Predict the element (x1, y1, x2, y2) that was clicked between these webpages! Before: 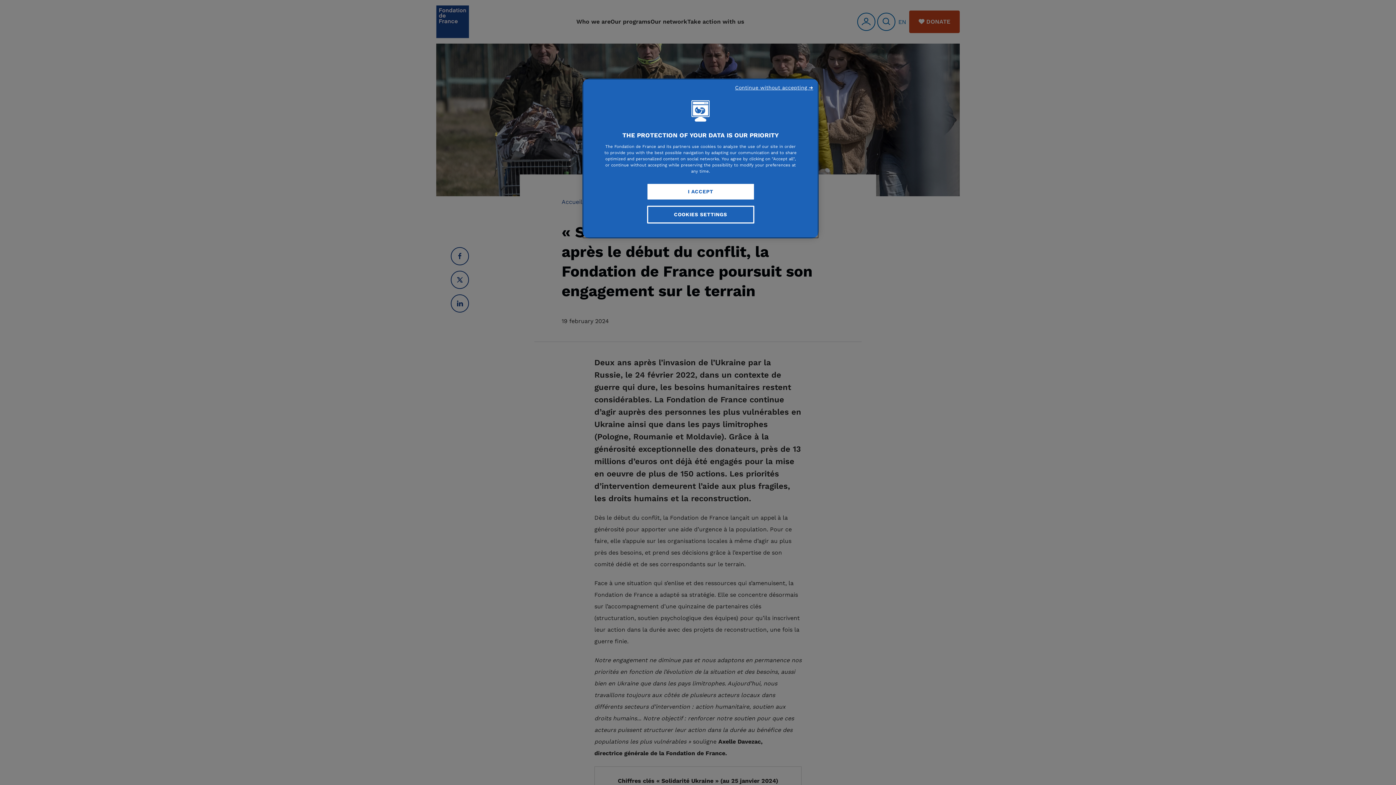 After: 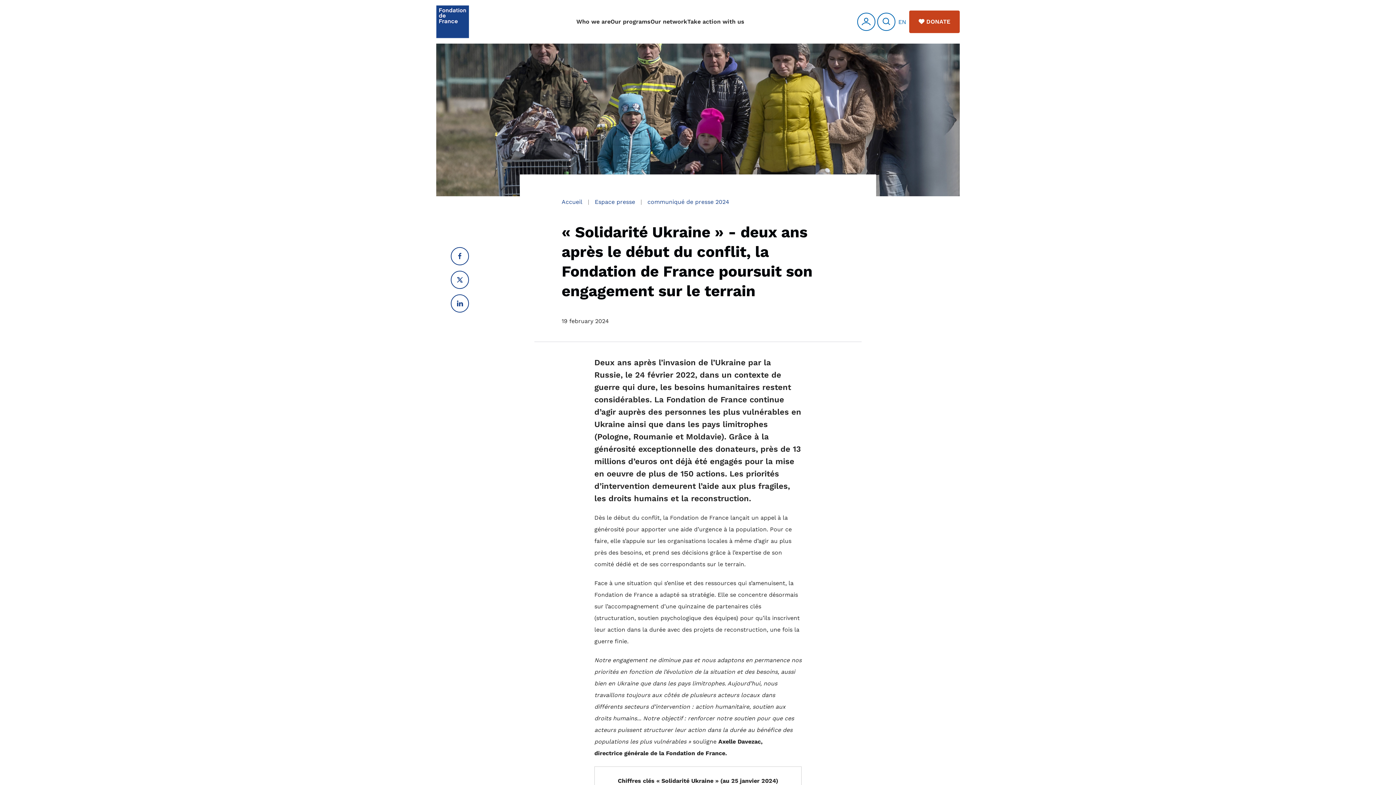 Action: bbox: (647, 183, 754, 199) label: I ACCEPT